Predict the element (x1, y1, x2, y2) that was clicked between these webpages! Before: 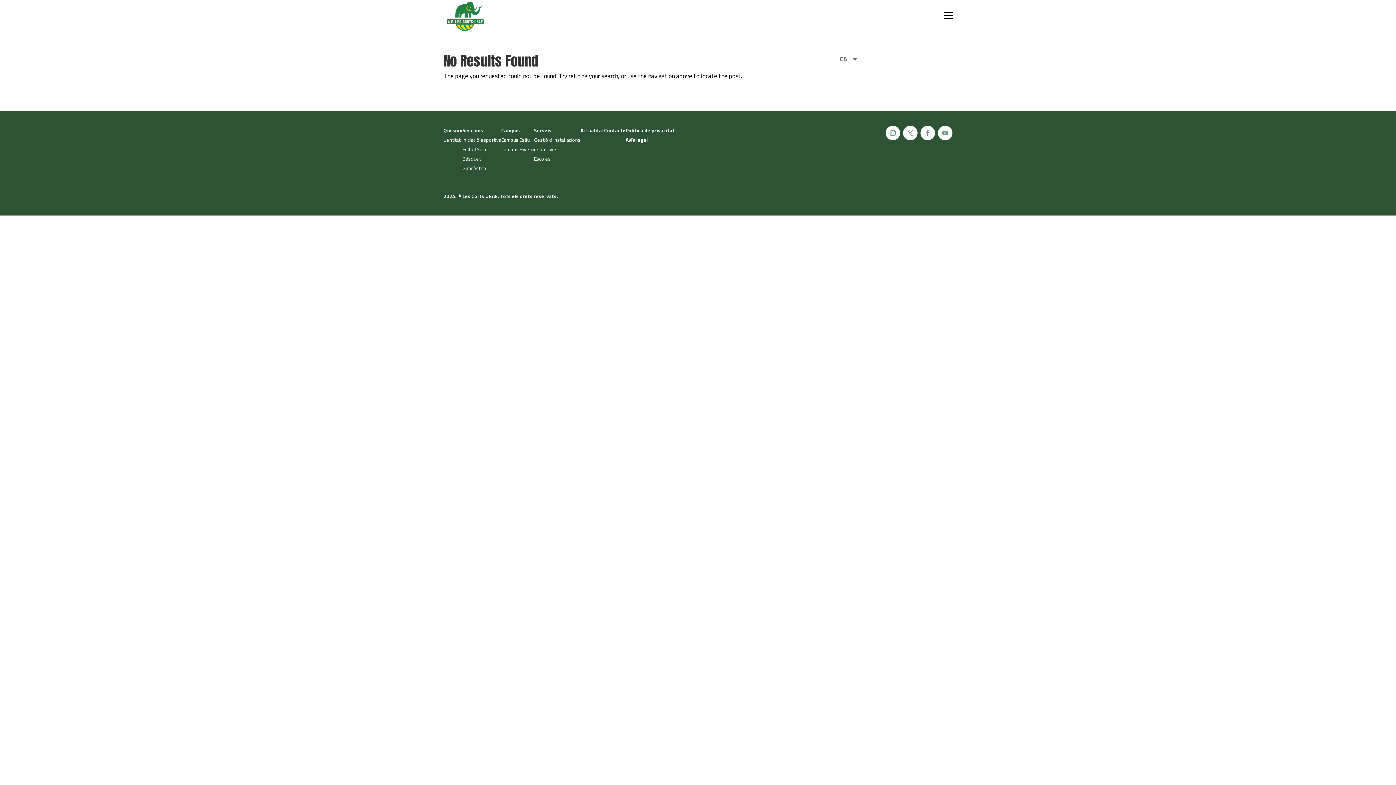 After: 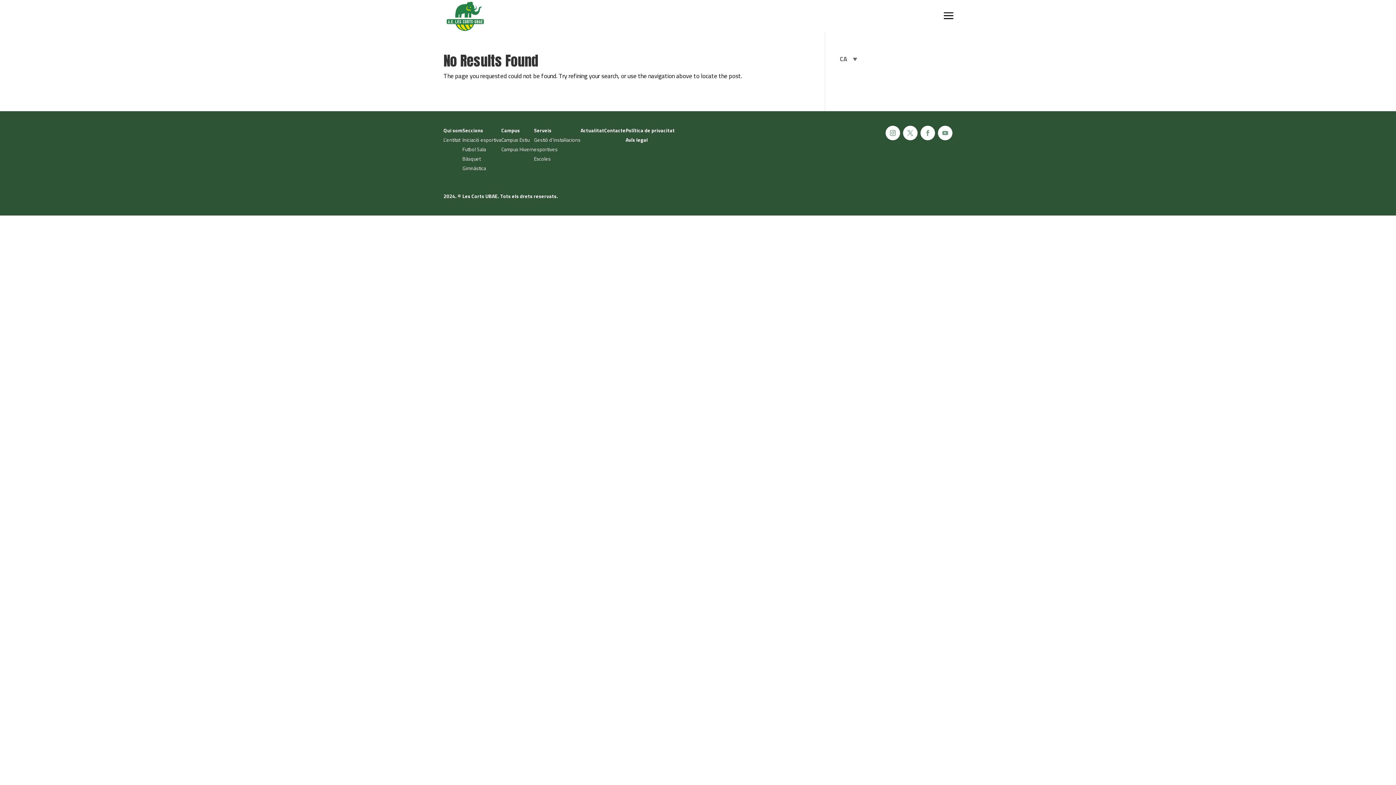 Action: bbox: (938, 125, 952, 140)